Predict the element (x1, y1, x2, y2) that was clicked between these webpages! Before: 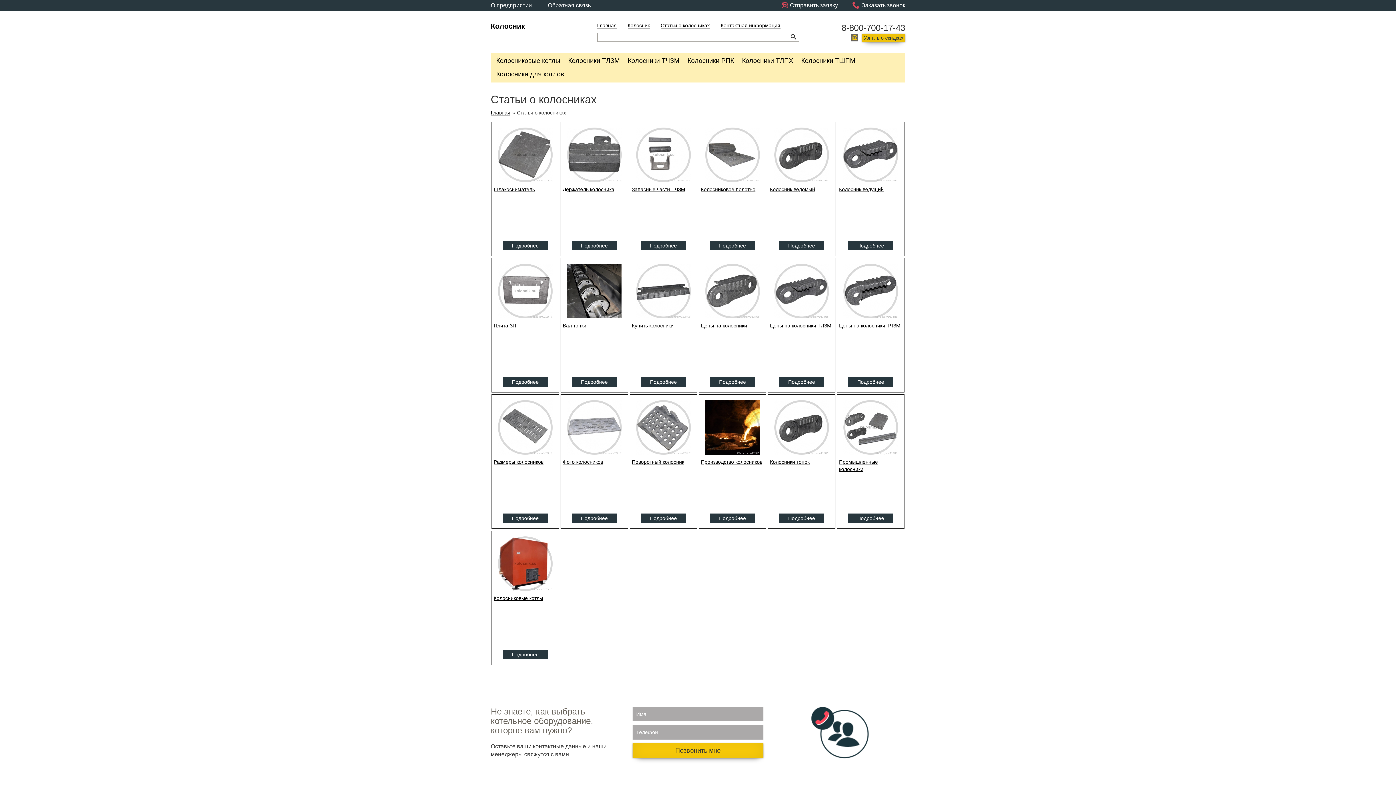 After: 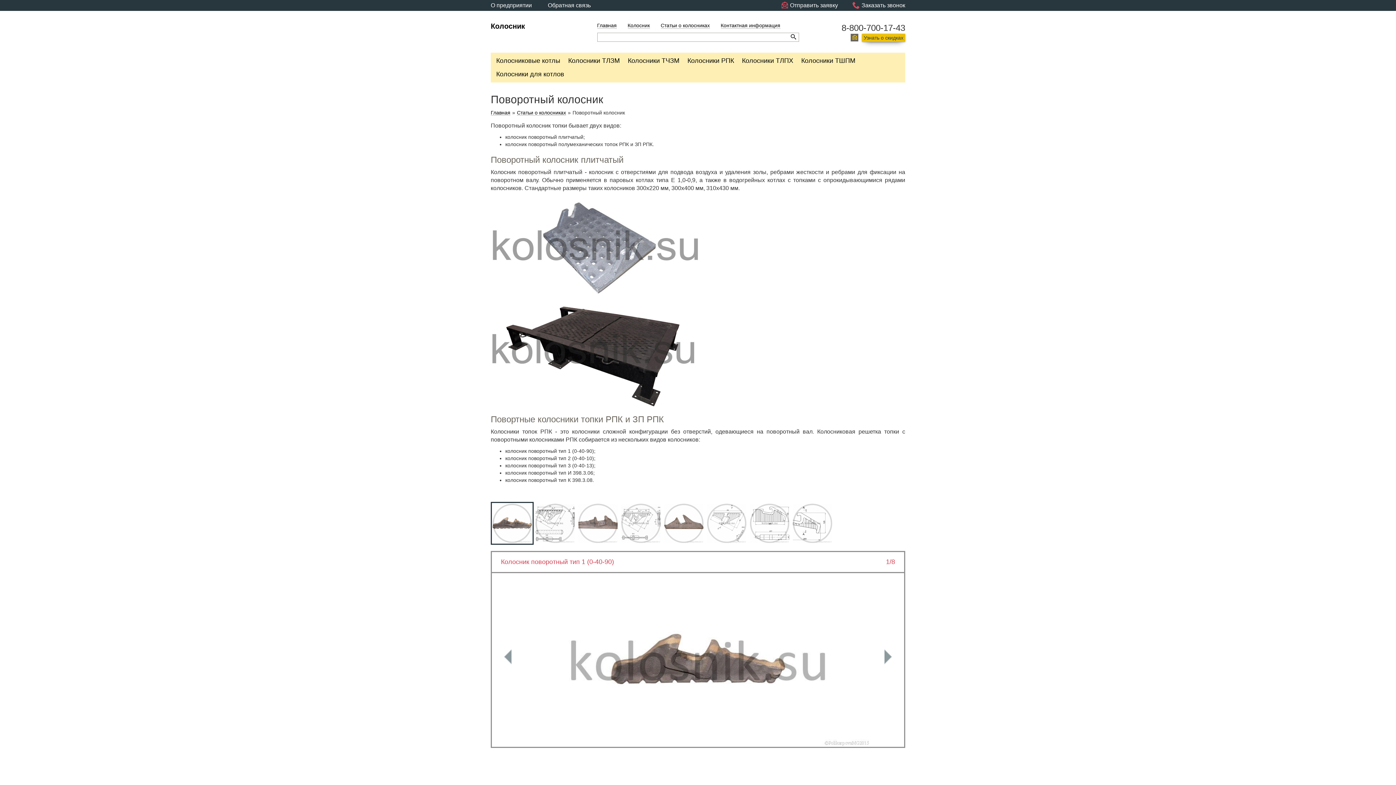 Action: bbox: (641, 513, 686, 523) label: Подробнее